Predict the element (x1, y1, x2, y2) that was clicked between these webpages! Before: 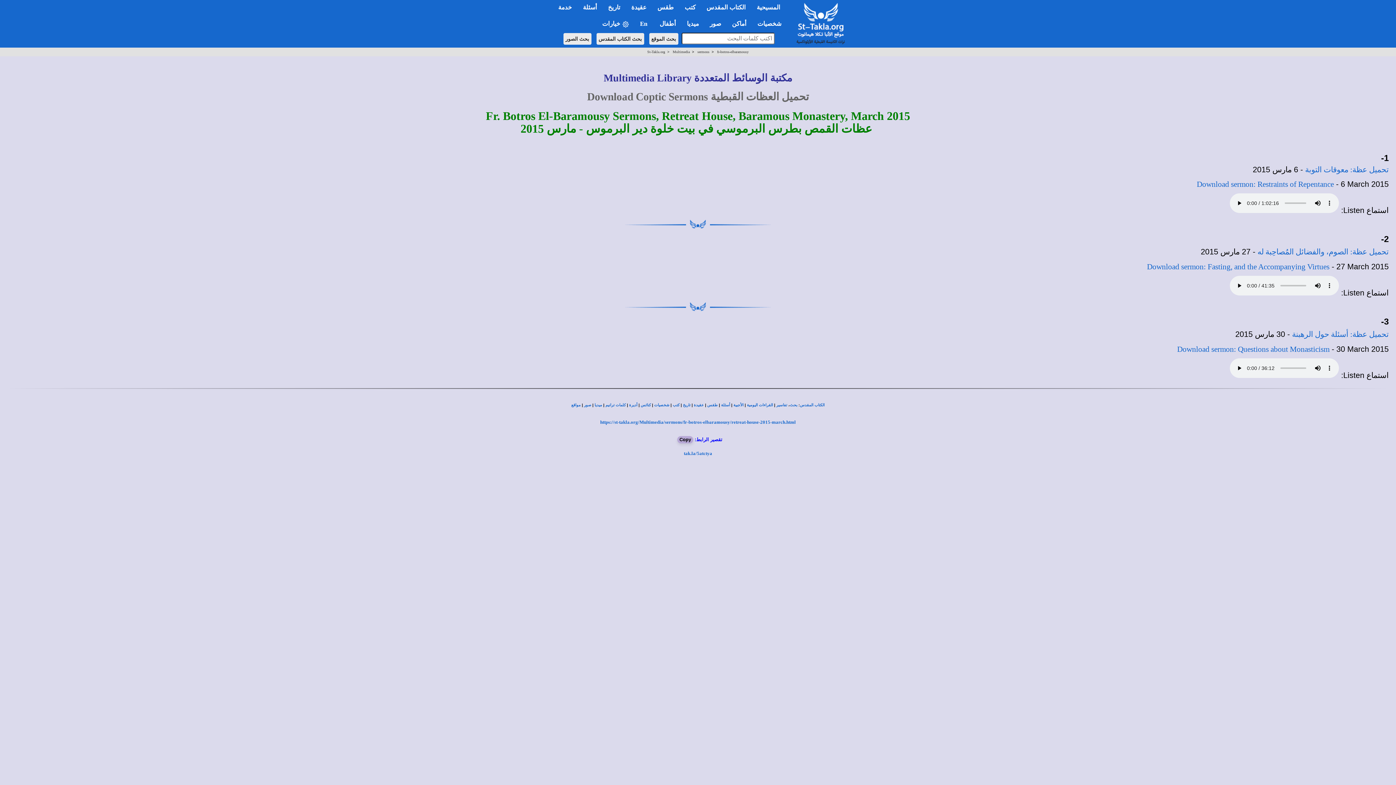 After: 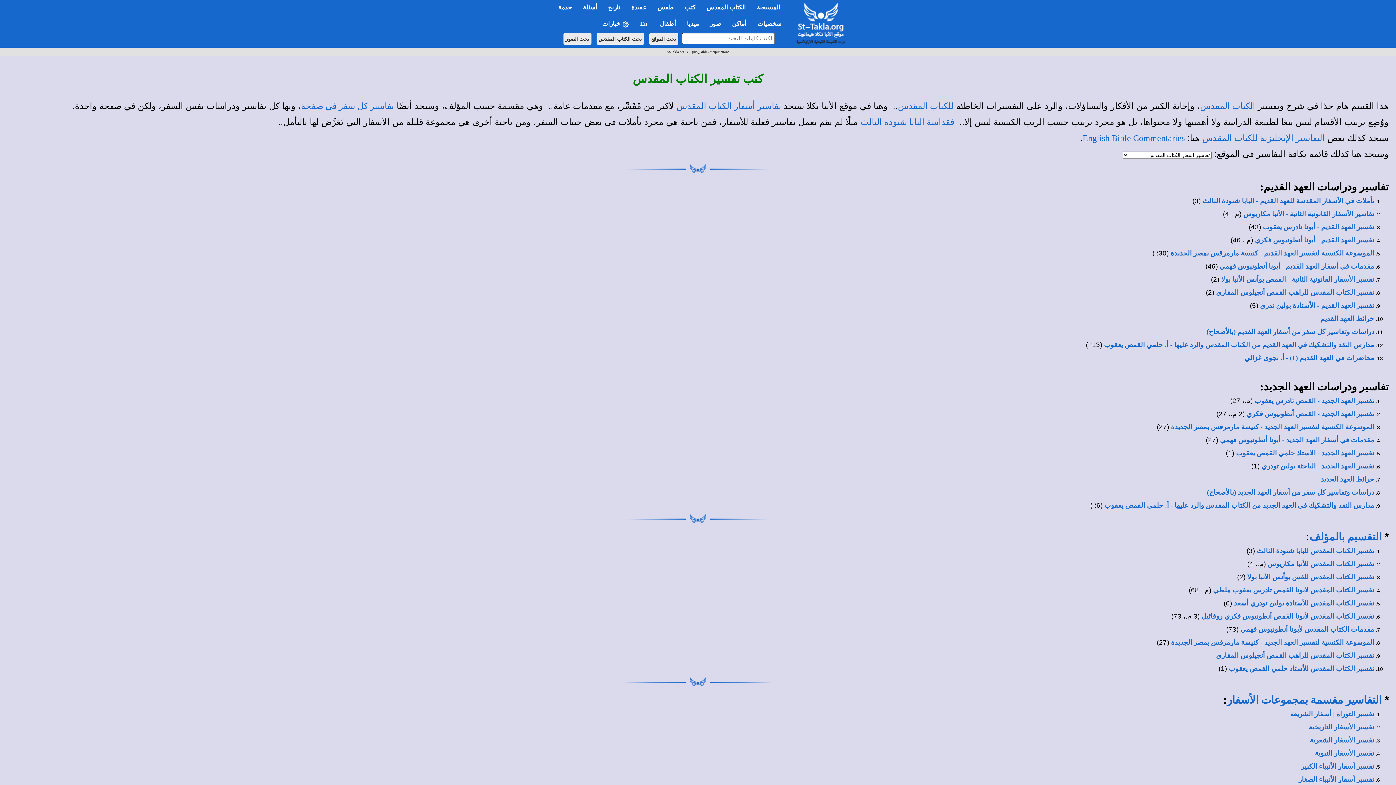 Action: bbox: (776, 403, 787, 407) label: تفاسير